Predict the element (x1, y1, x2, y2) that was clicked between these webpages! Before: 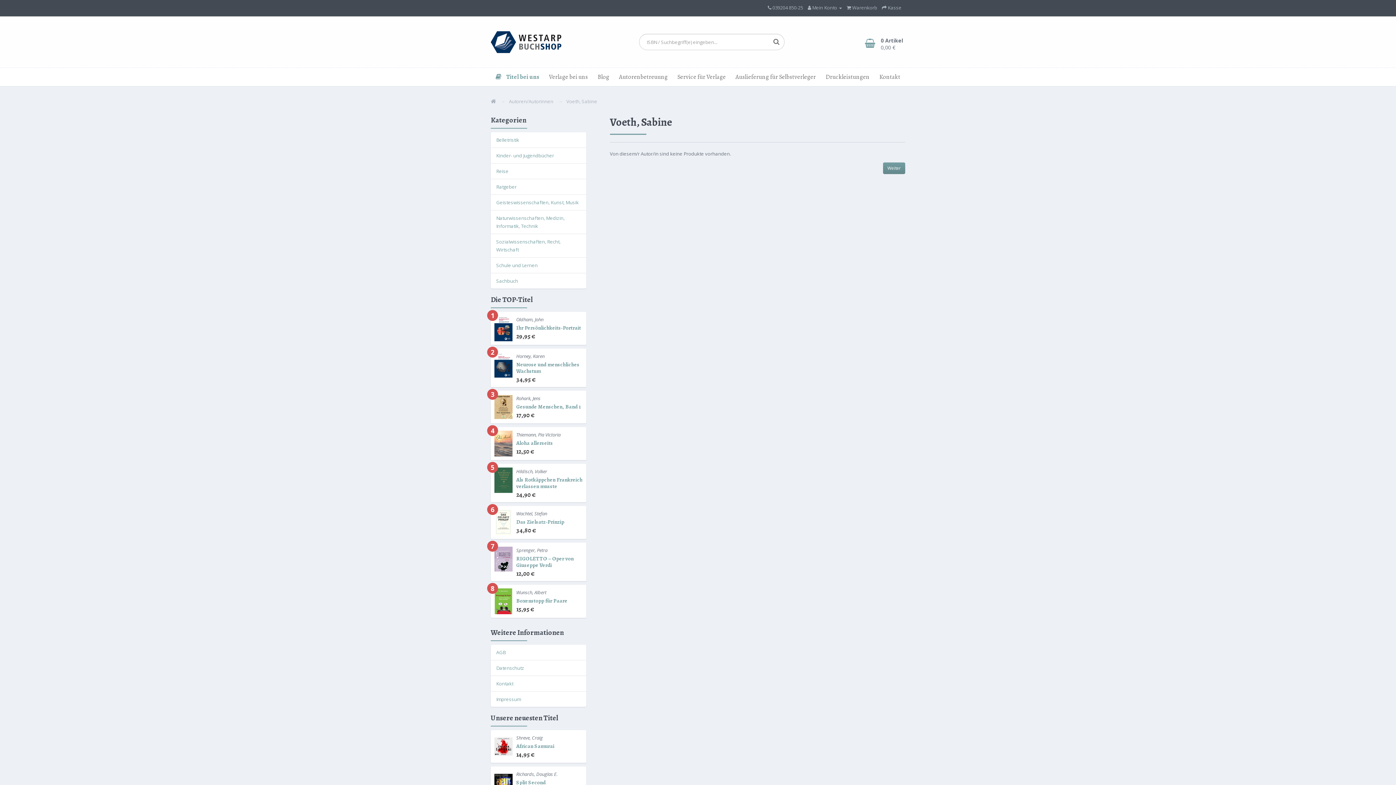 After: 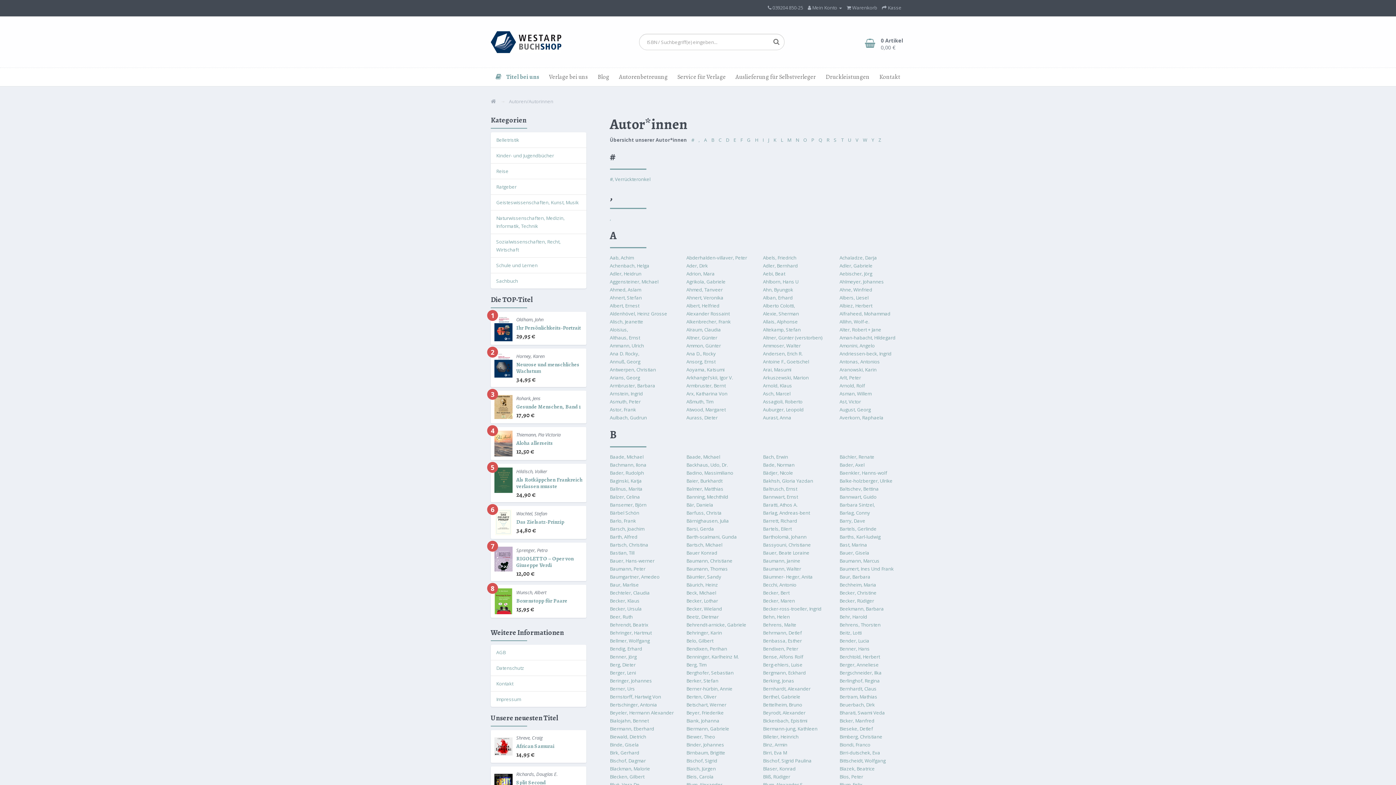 Action: bbox: (509, 98, 553, 104) label: Autoren/Autorinnen